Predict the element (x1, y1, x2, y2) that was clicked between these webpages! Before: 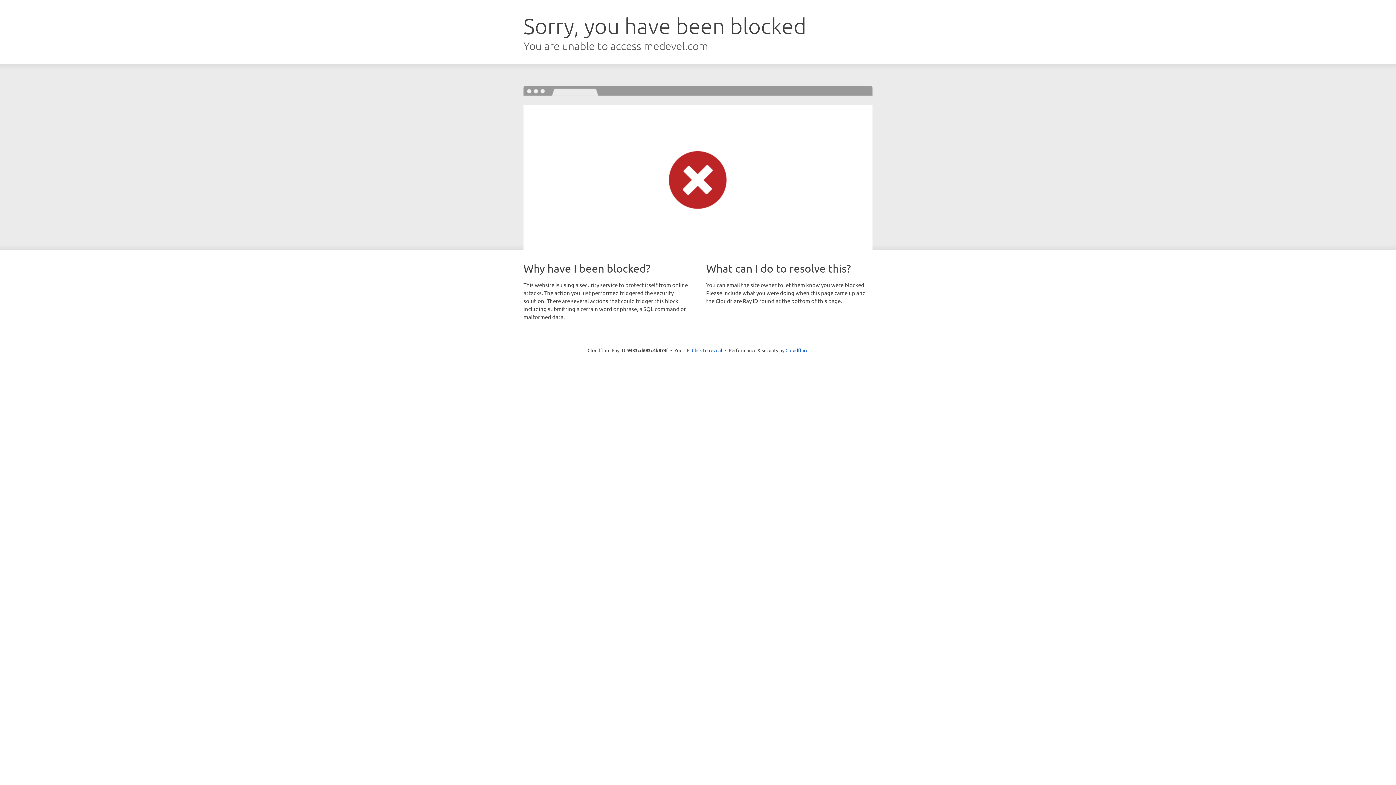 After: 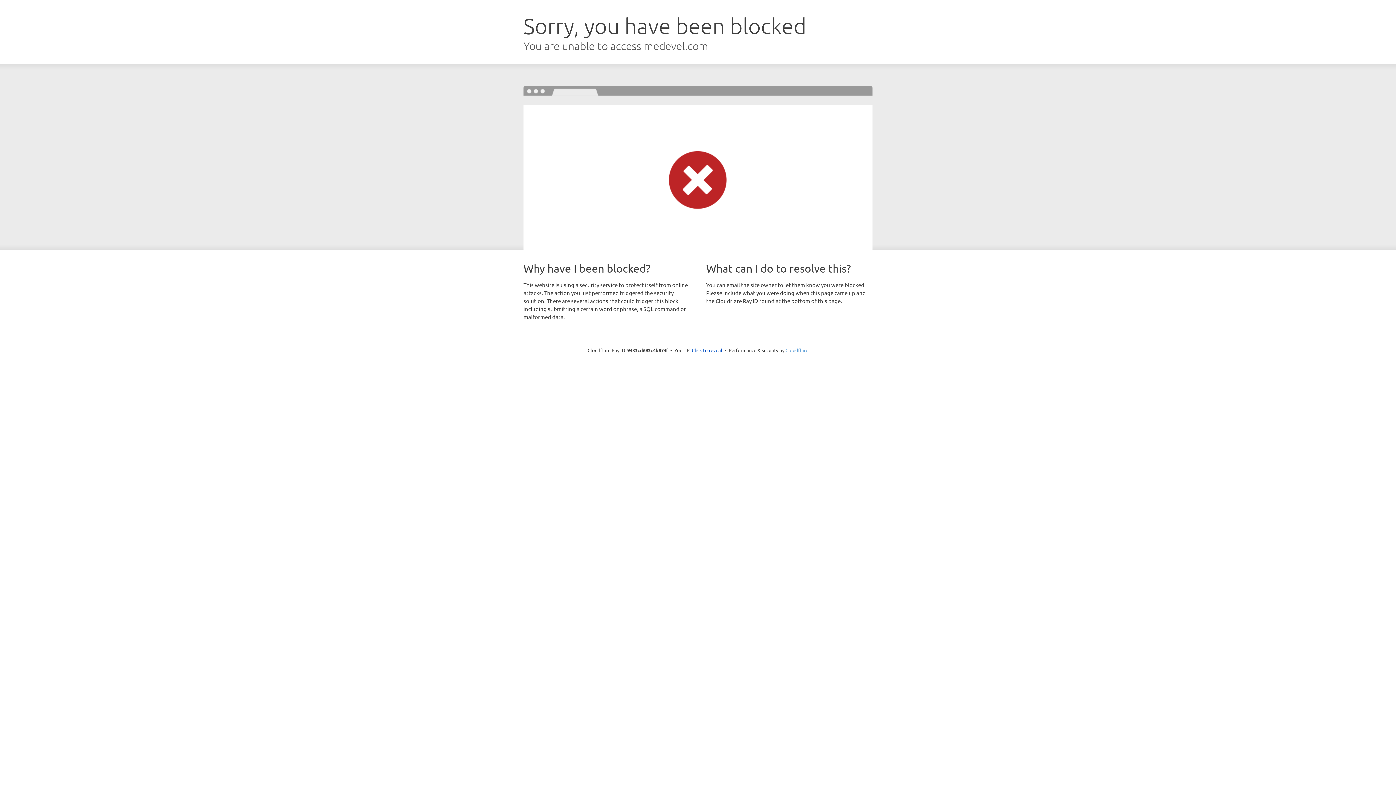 Action: bbox: (785, 347, 808, 353) label: Cloudflare